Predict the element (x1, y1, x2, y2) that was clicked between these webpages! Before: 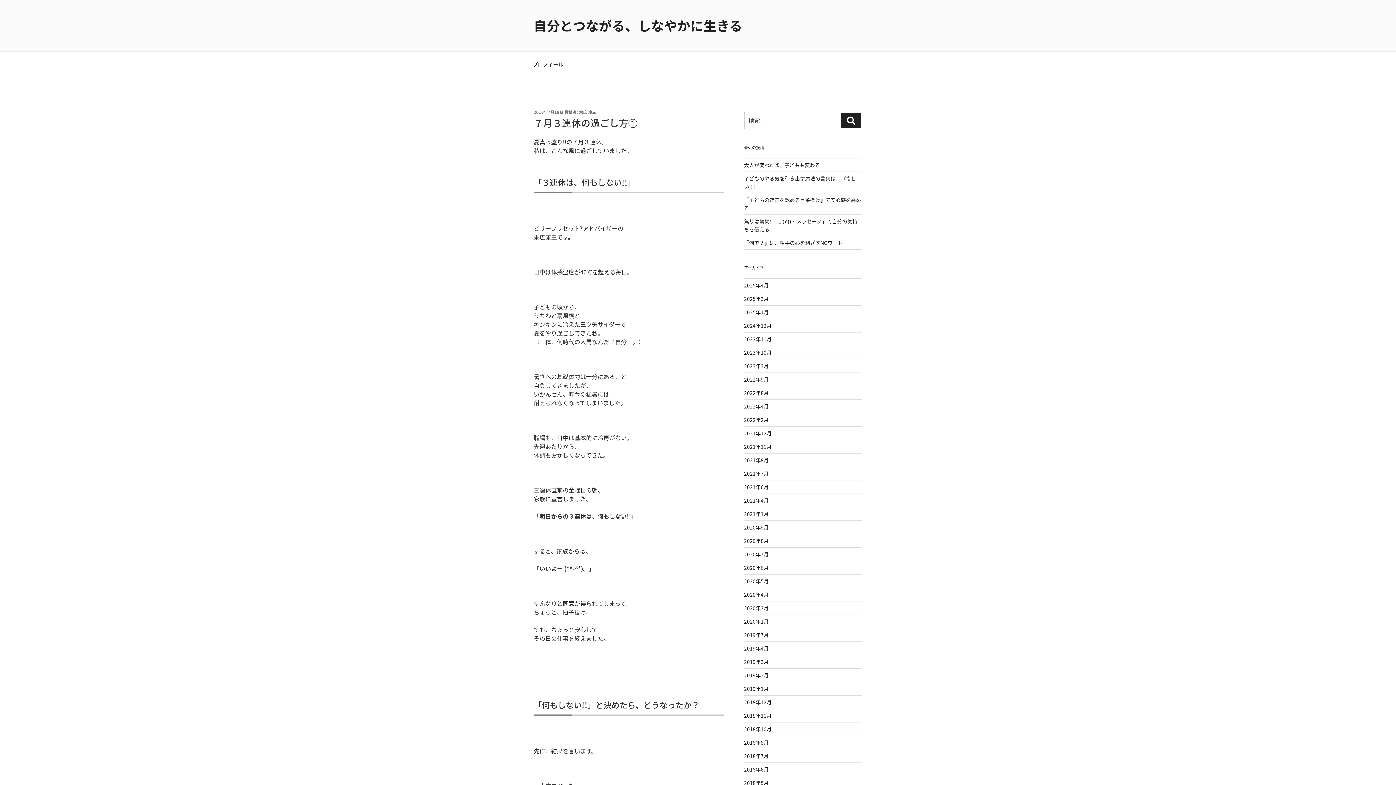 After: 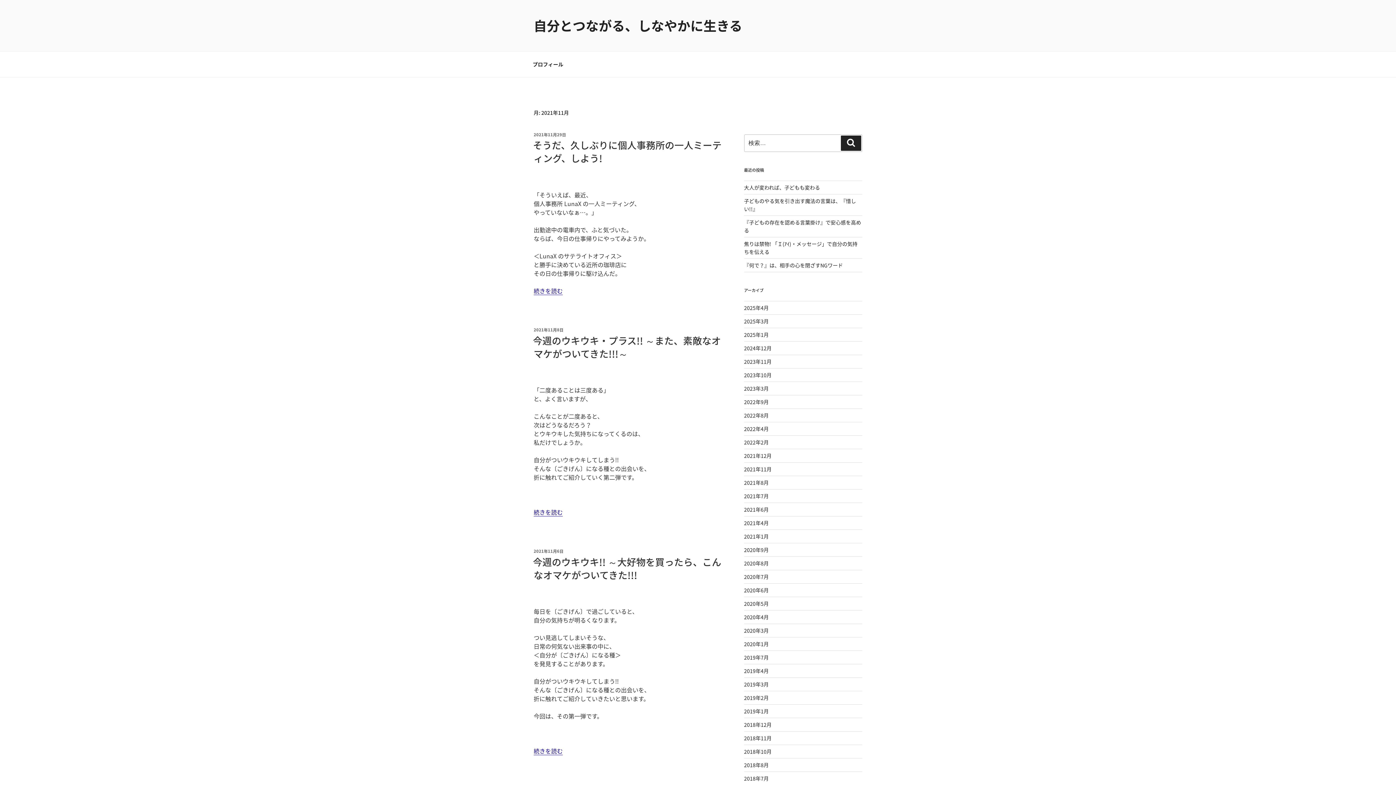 Action: bbox: (744, 443, 771, 450) label: 2021年11月